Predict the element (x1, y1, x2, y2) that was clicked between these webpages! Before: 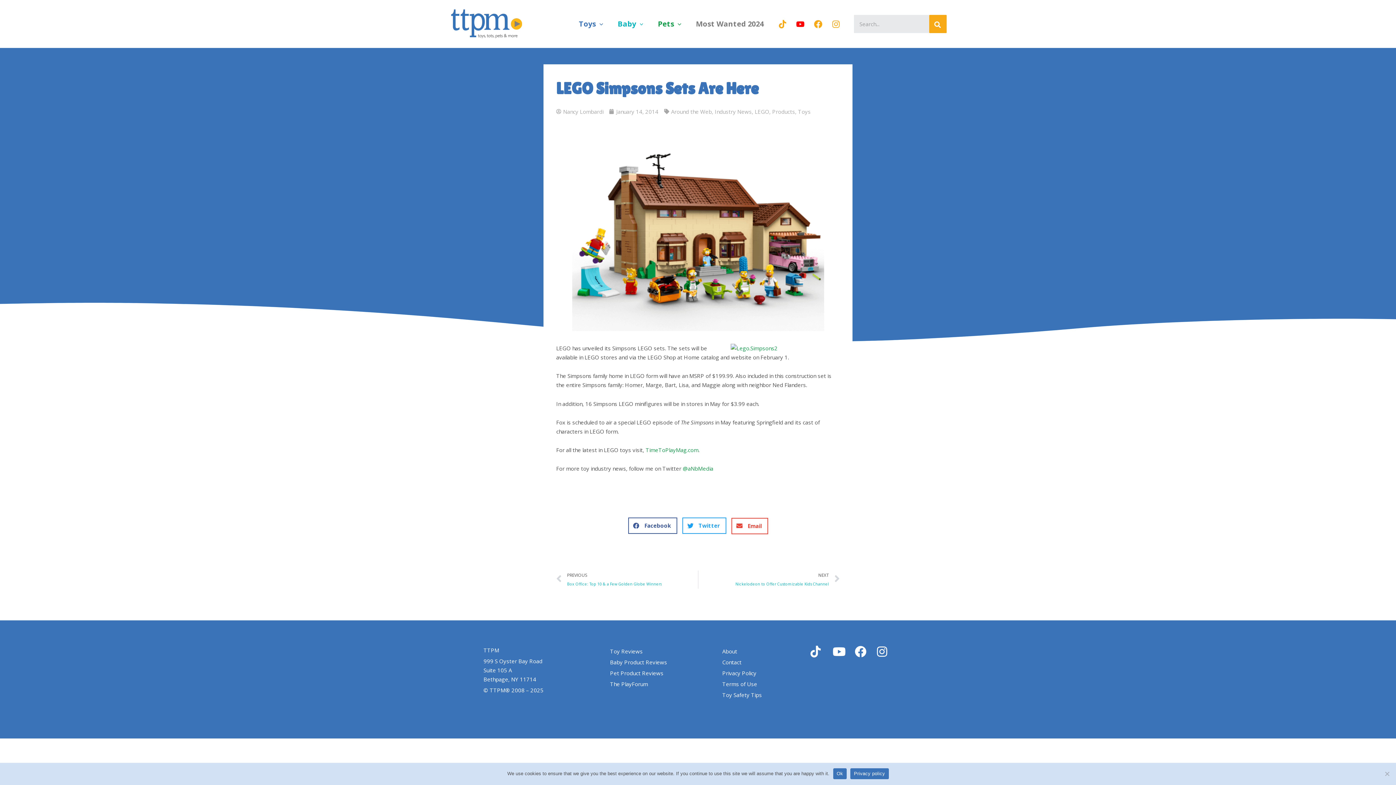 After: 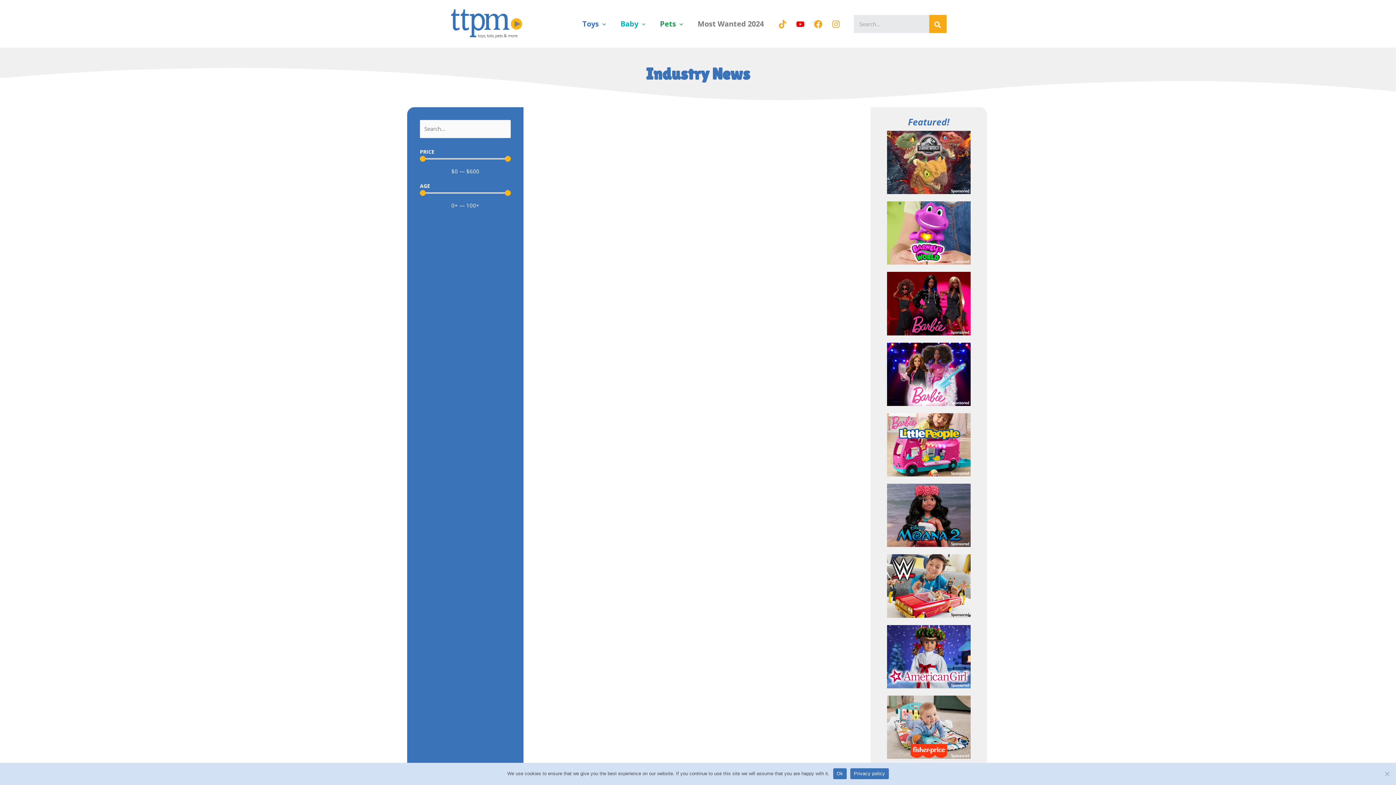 Action: bbox: (714, 108, 752, 115) label: Industry News